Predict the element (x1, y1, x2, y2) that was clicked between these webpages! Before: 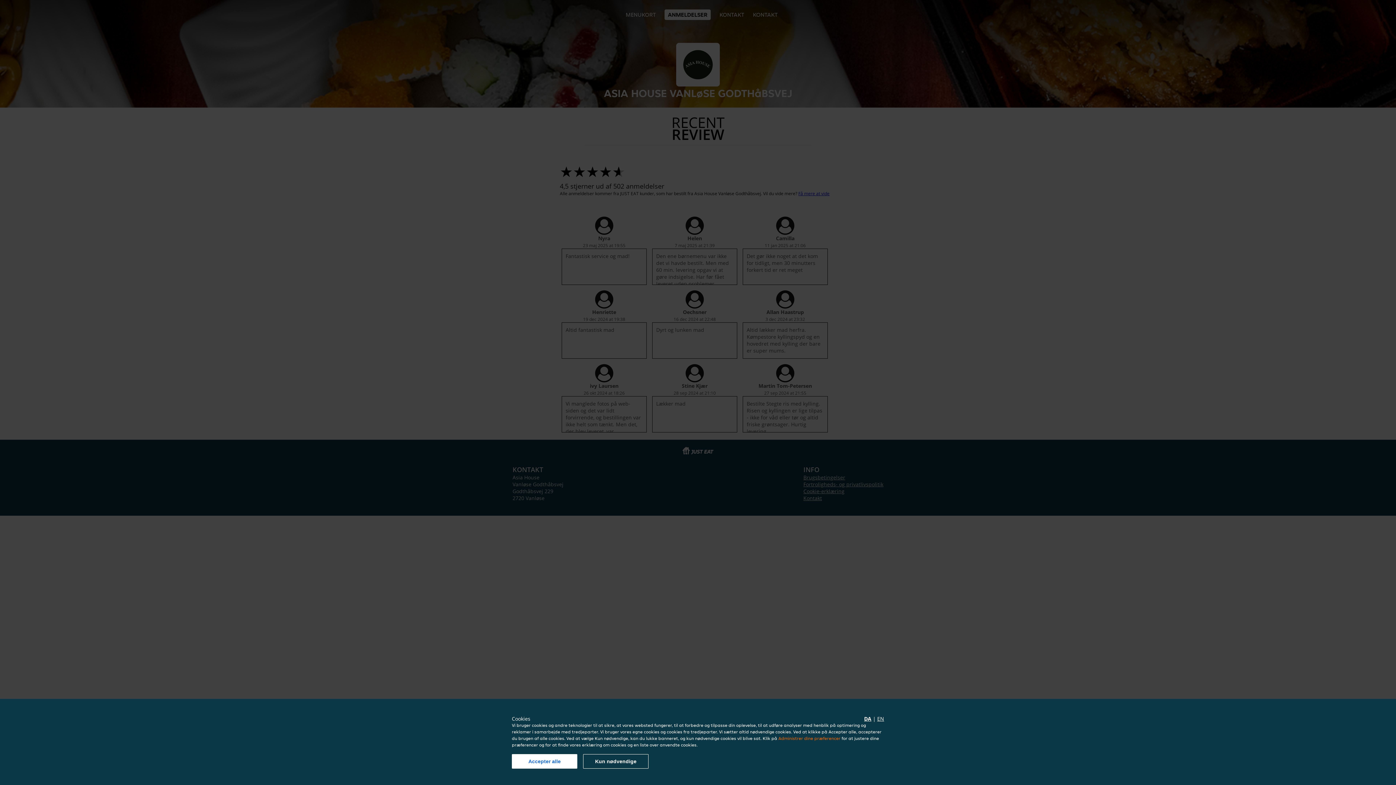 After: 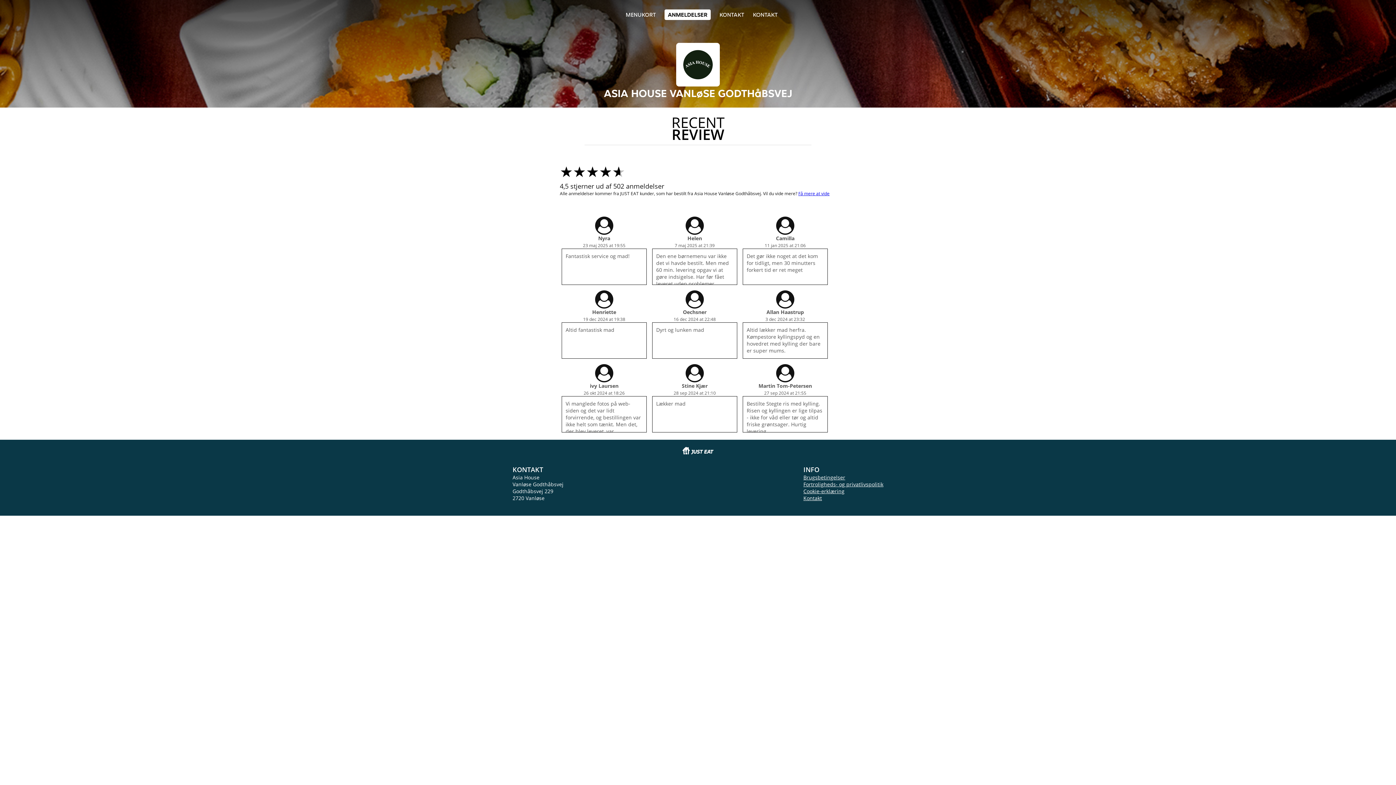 Action: label: Accepter alle bbox: (512, 754, 577, 769)